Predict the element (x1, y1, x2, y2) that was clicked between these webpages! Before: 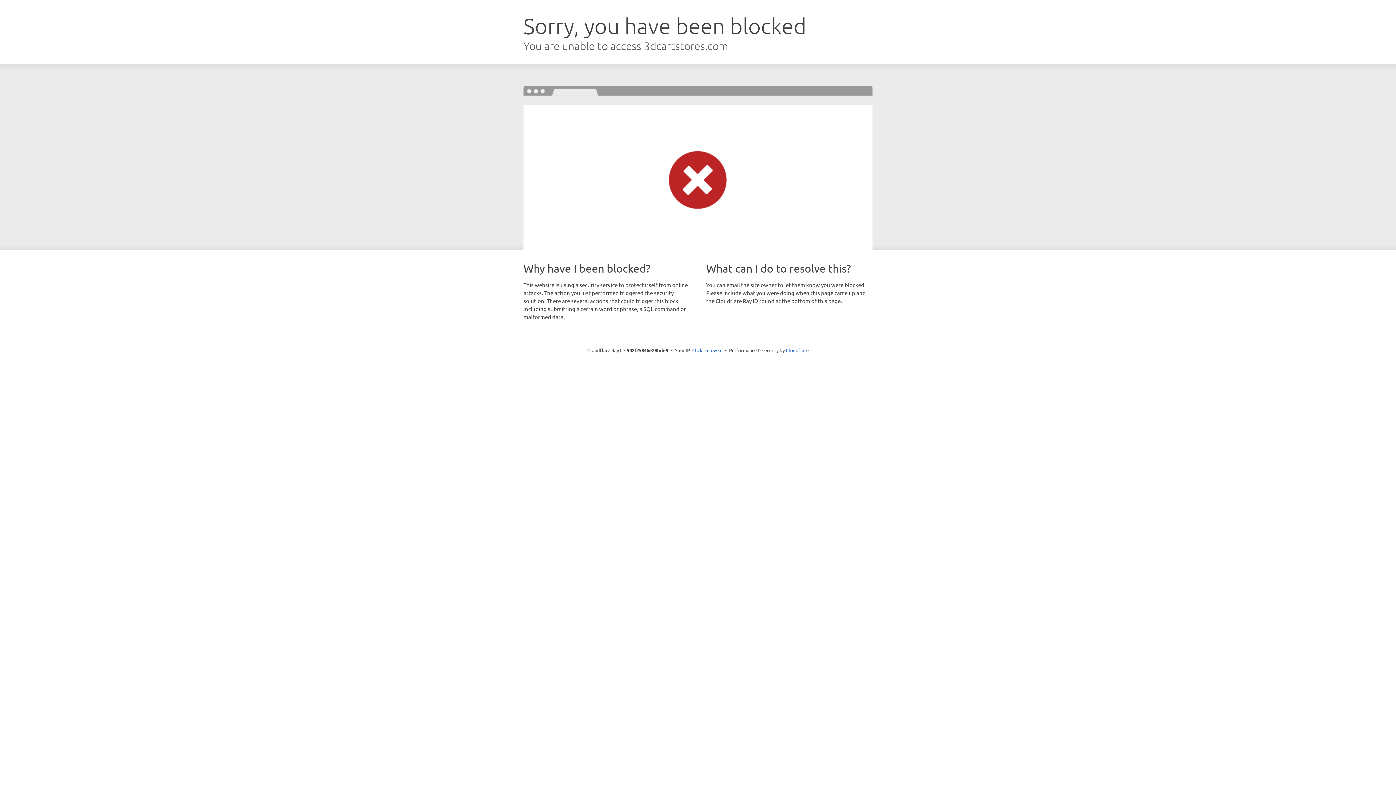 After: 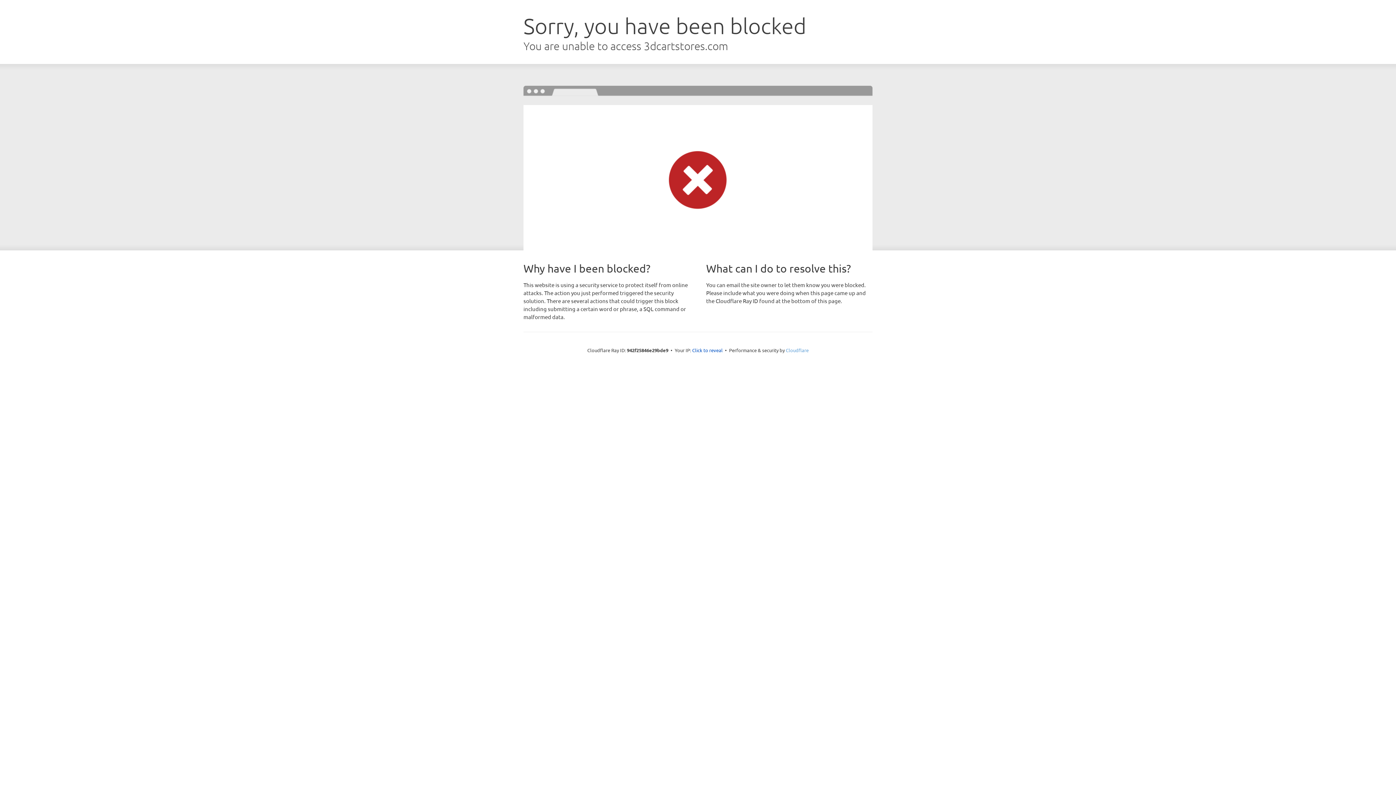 Action: label: Cloudflare bbox: (786, 347, 808, 353)